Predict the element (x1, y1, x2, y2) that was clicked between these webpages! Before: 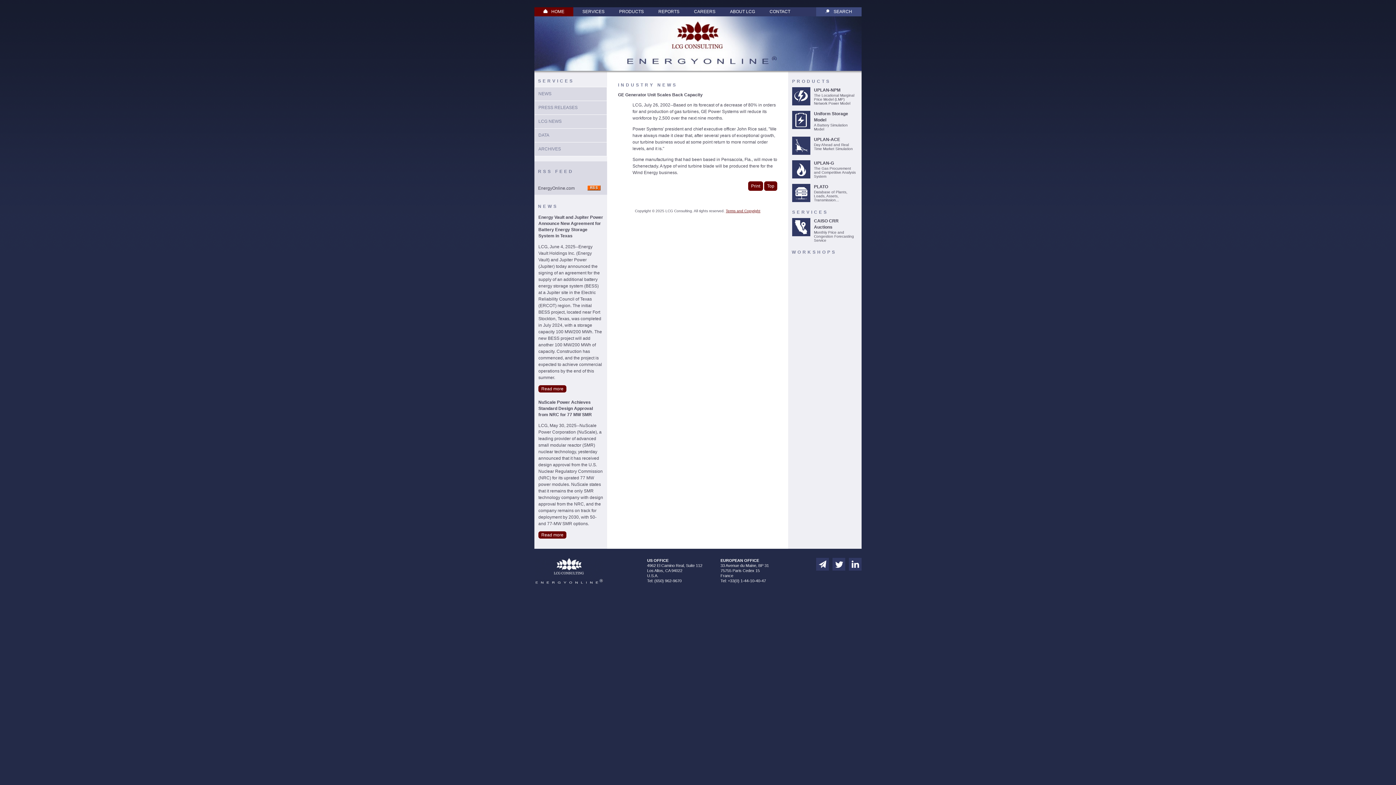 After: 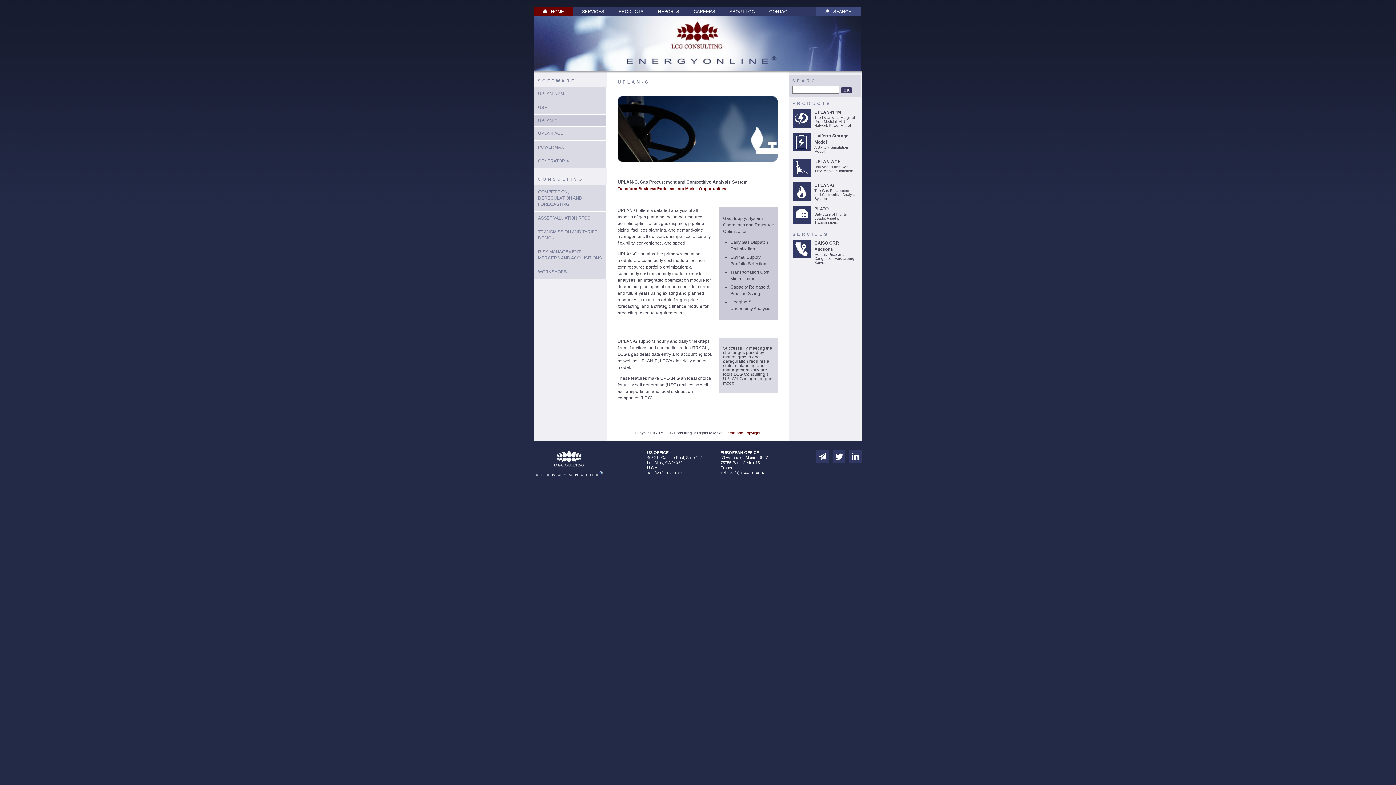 Action: label: UPLAN-G bbox: (814, 160, 834, 165)